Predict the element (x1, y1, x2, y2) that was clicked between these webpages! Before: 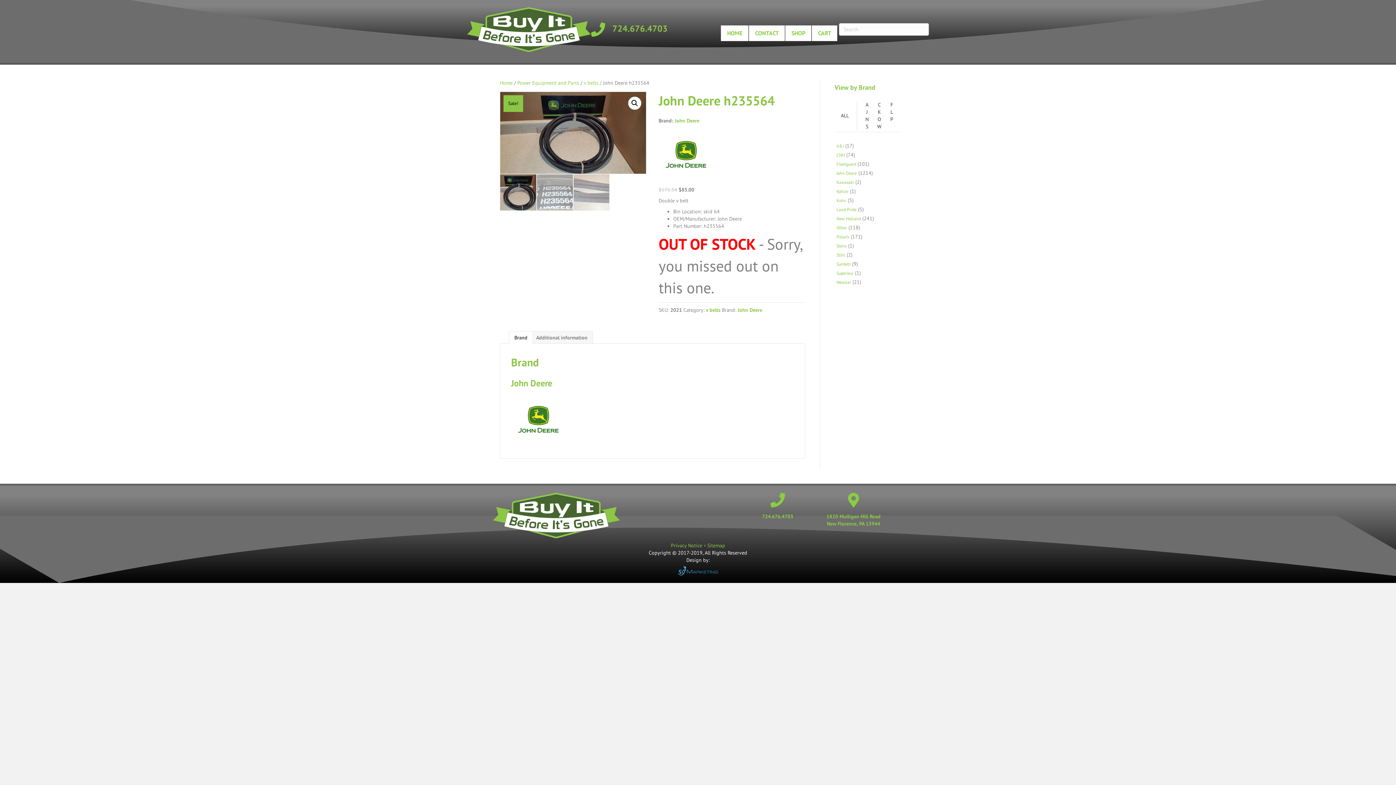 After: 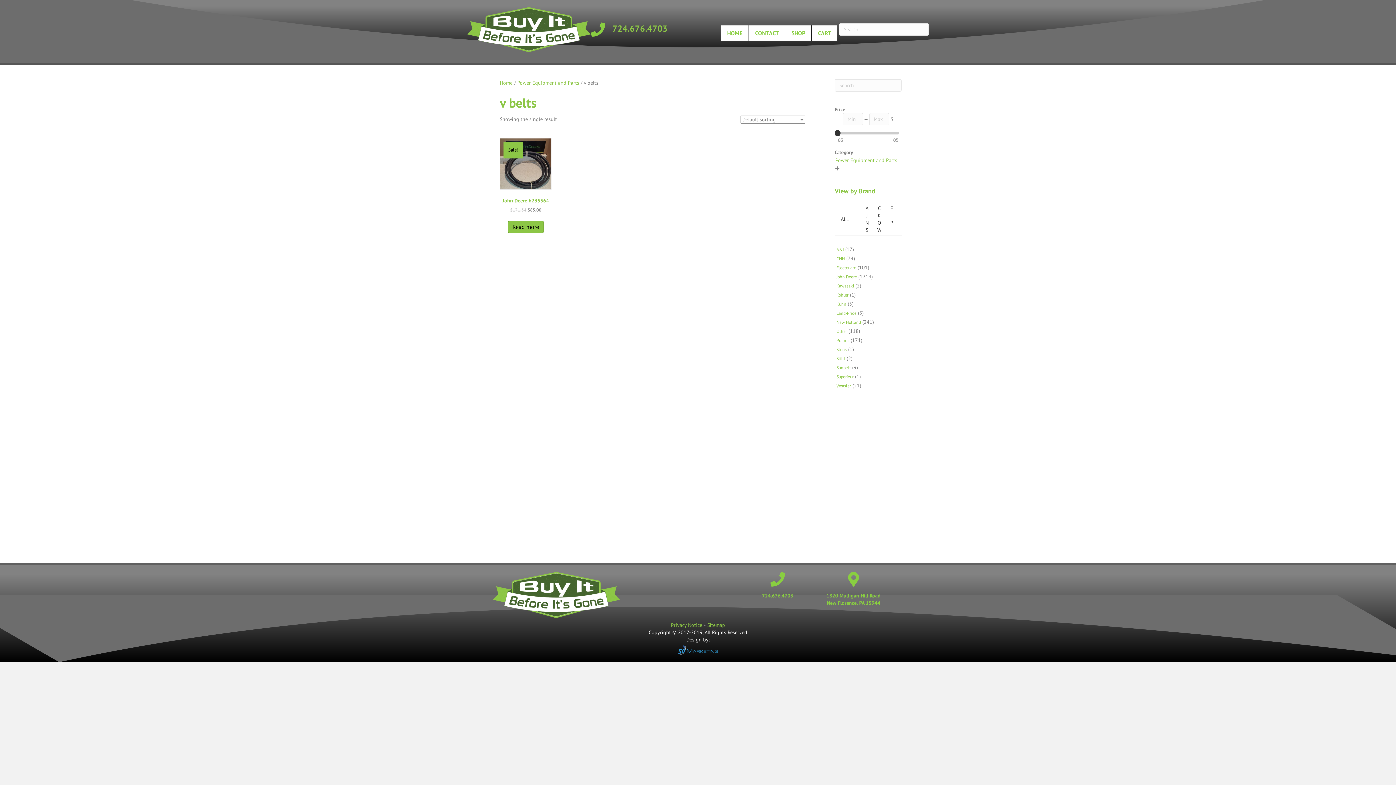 Action: bbox: (584, 79, 598, 86) label: v belts